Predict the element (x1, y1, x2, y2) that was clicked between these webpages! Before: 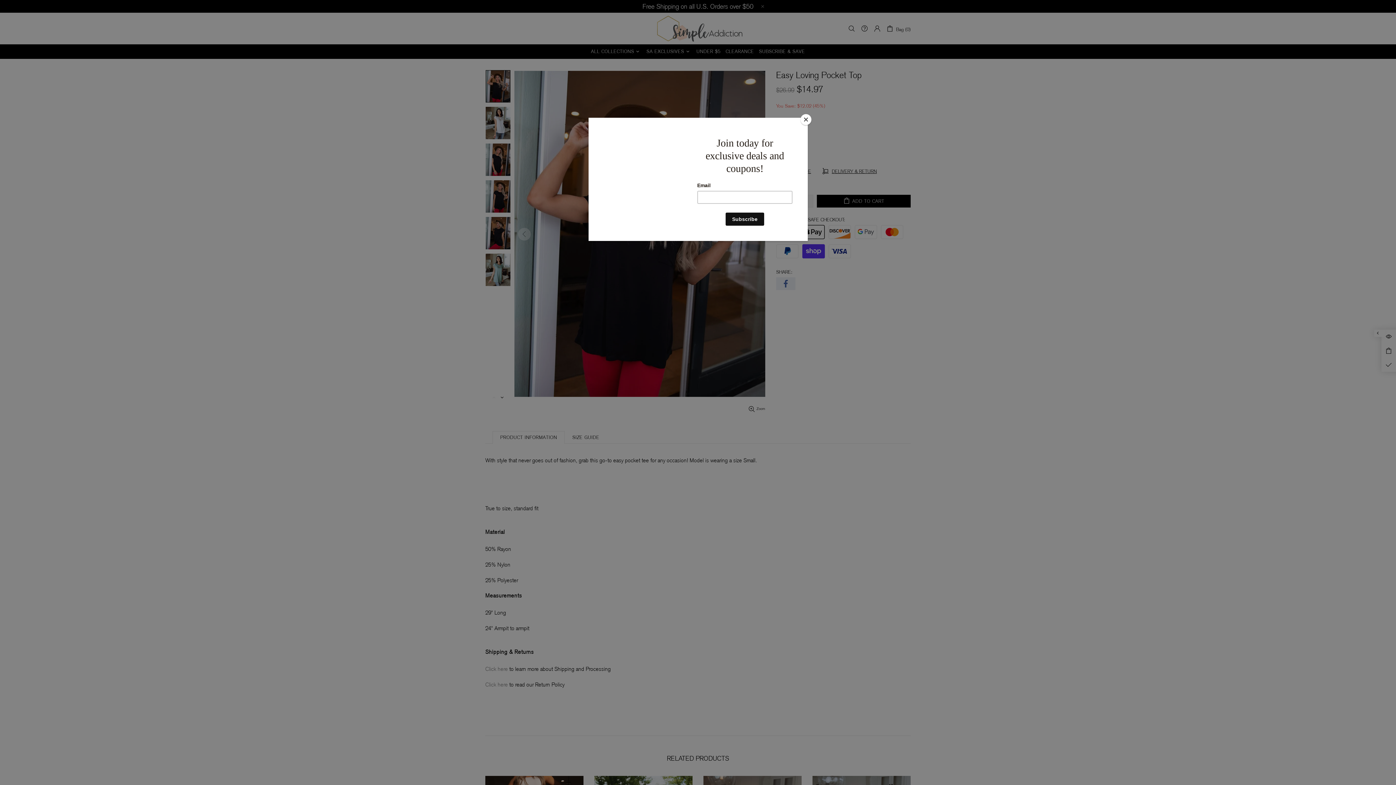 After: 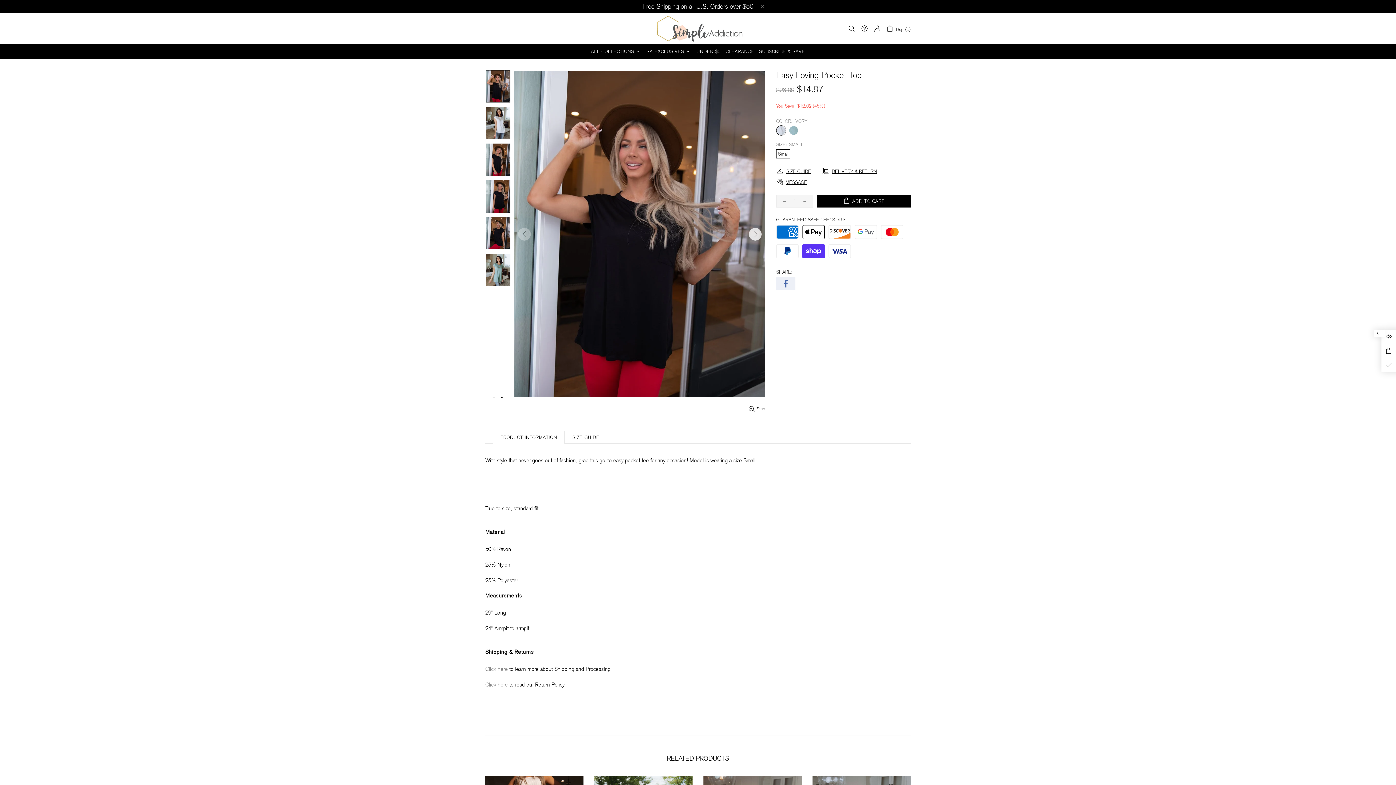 Action: bbox: (800, 114, 811, 125) label: Close